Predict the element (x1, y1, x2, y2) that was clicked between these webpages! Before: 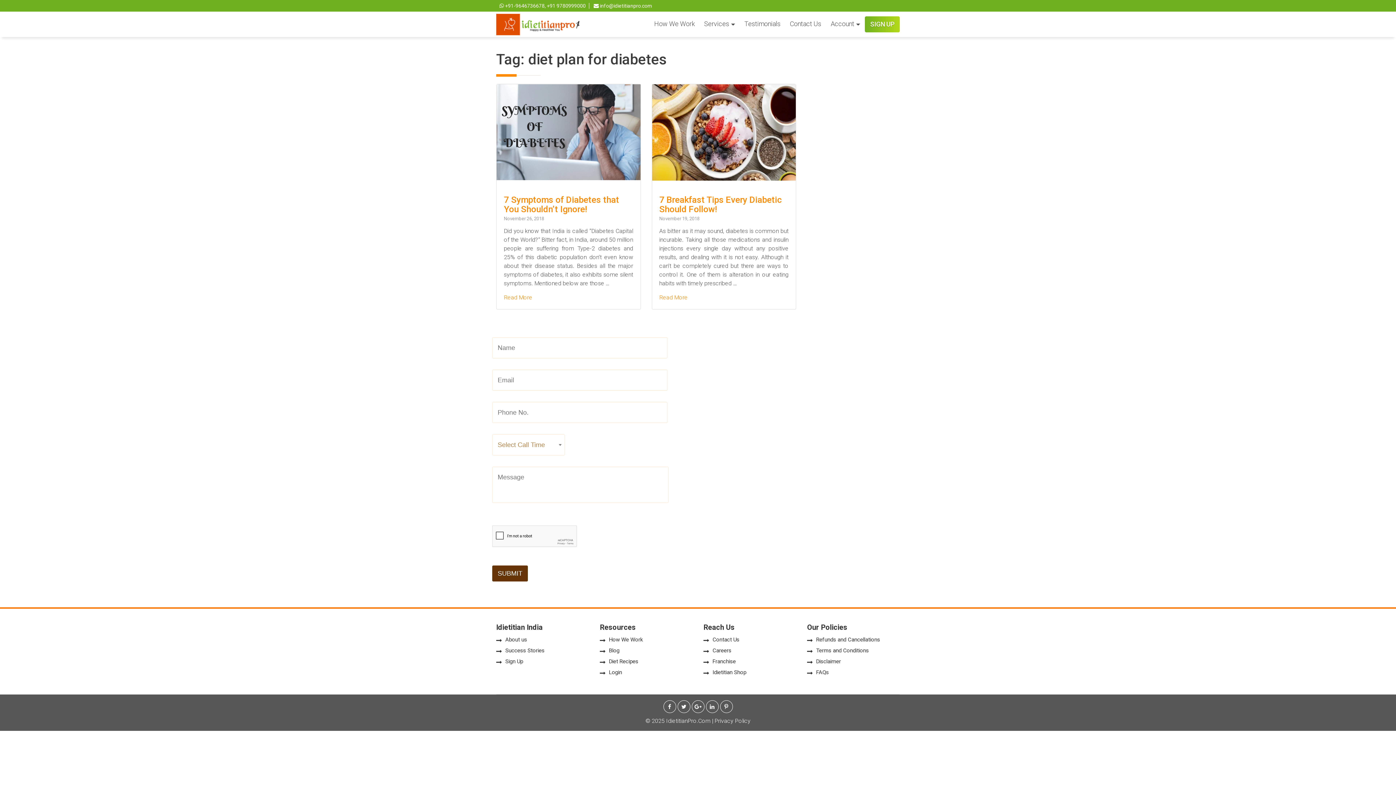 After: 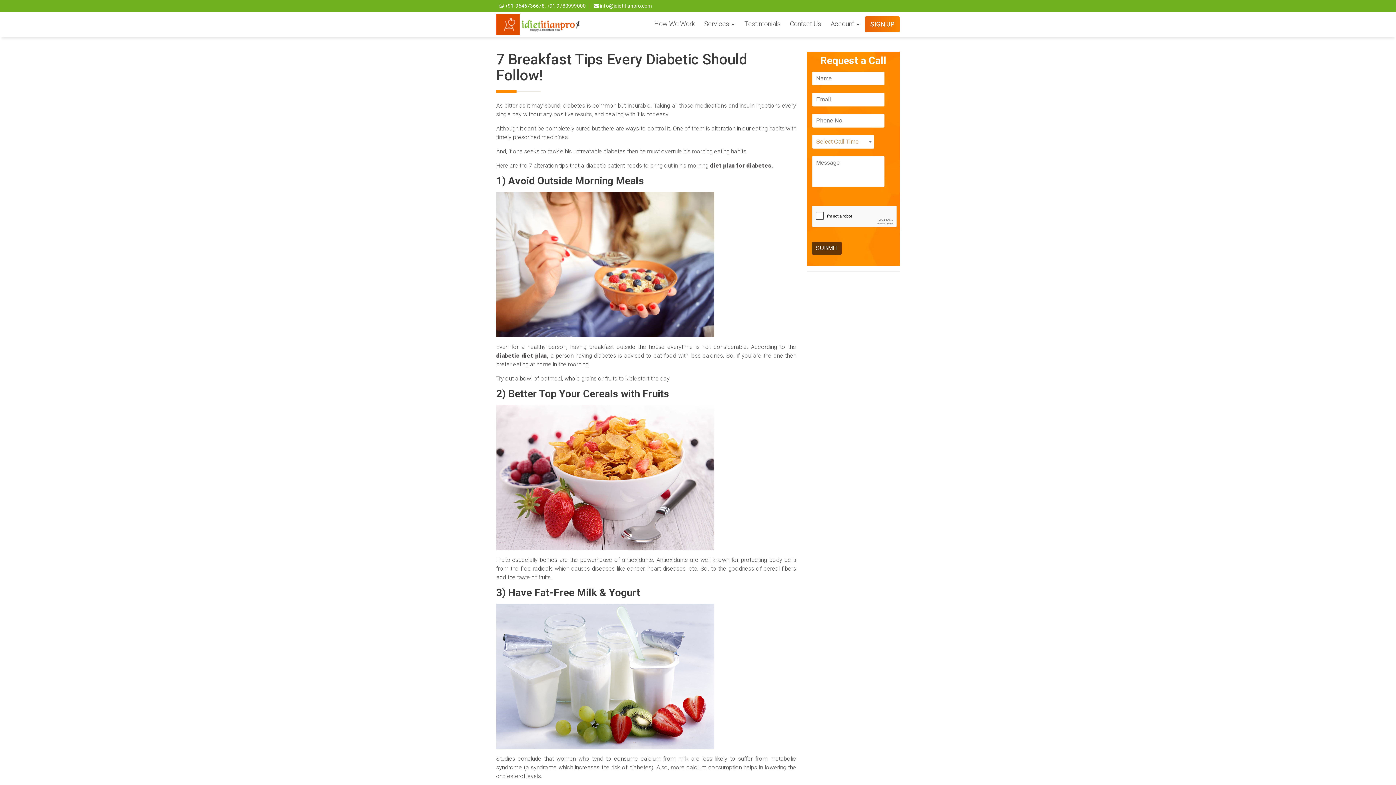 Action: bbox: (659, 294, 687, 301) label: Read More